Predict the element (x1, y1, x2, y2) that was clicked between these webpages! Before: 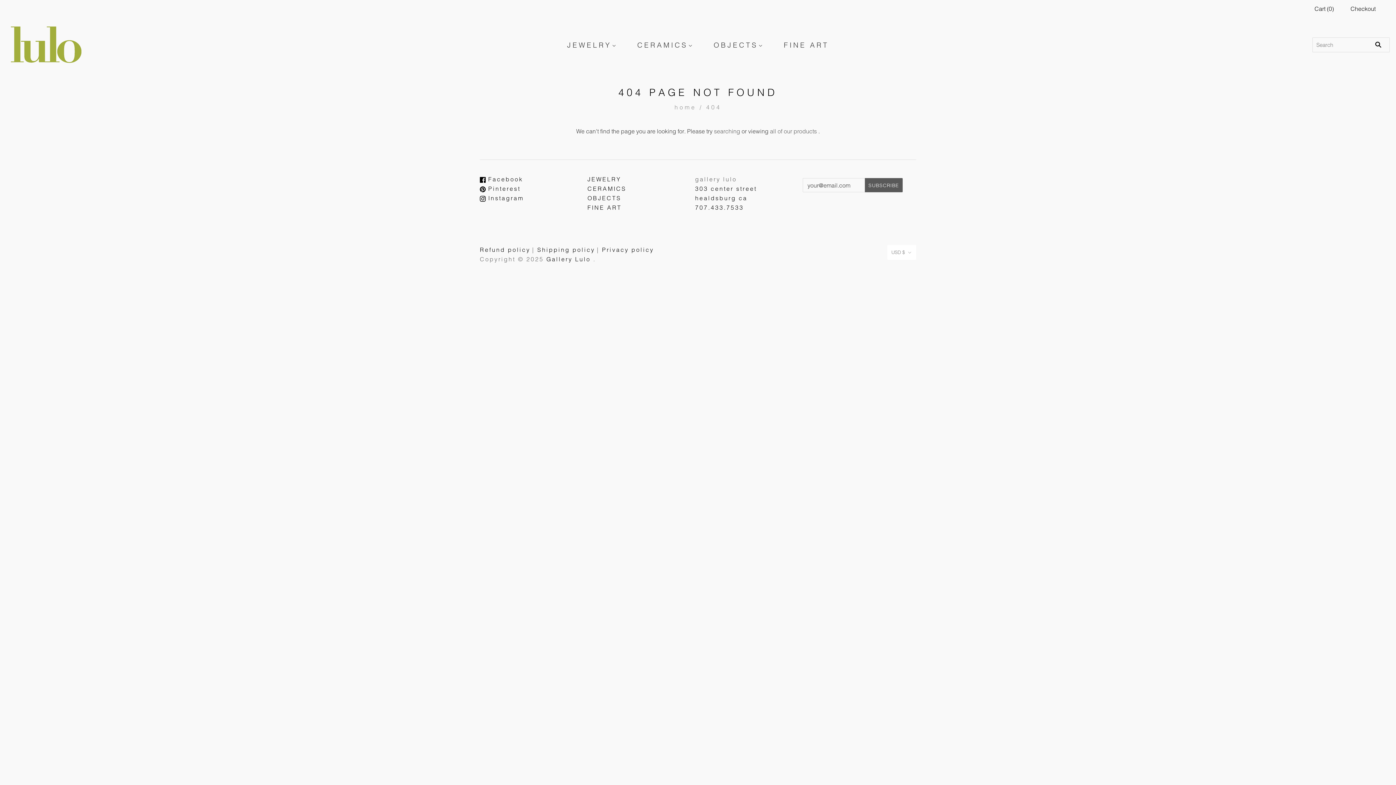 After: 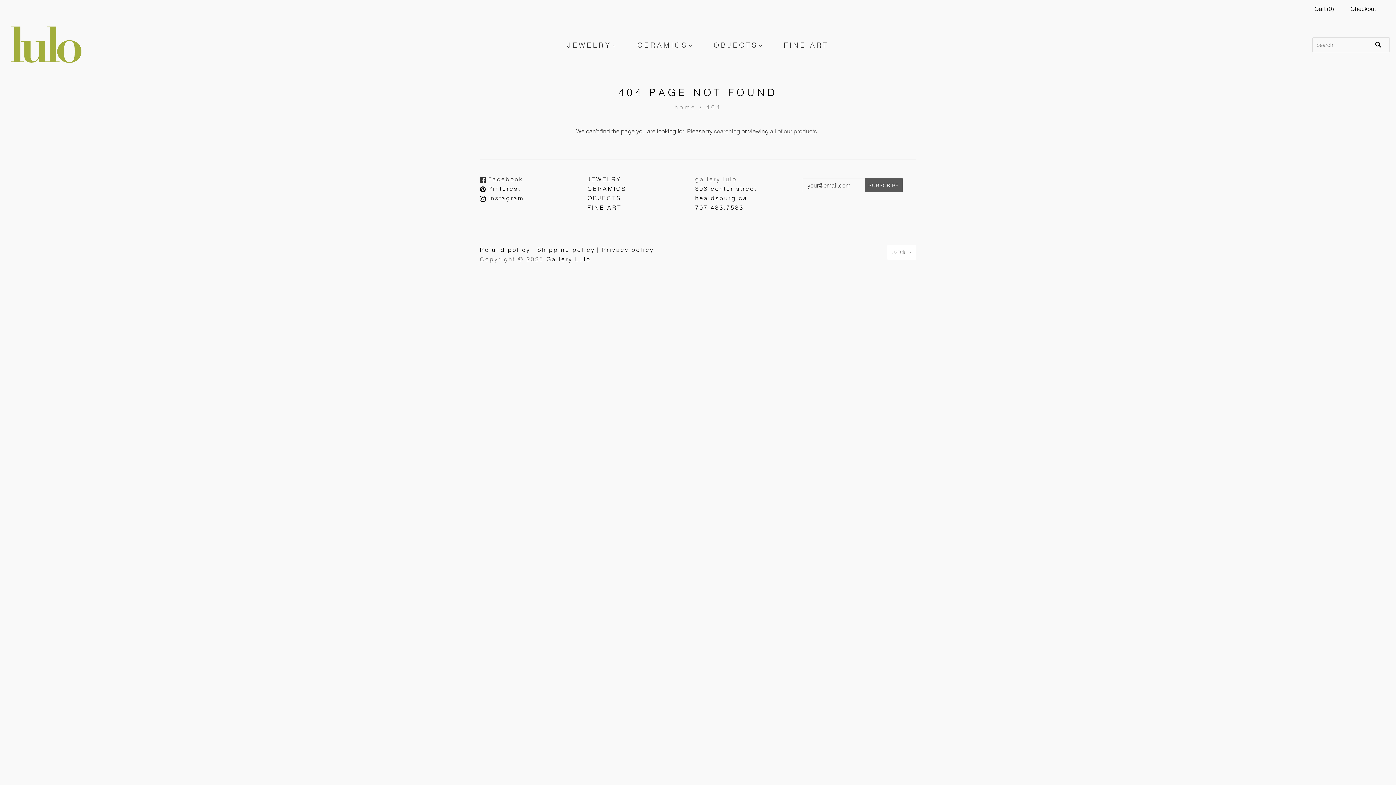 Action: label:  Facebook bbox: (480, 175, 523, 182)